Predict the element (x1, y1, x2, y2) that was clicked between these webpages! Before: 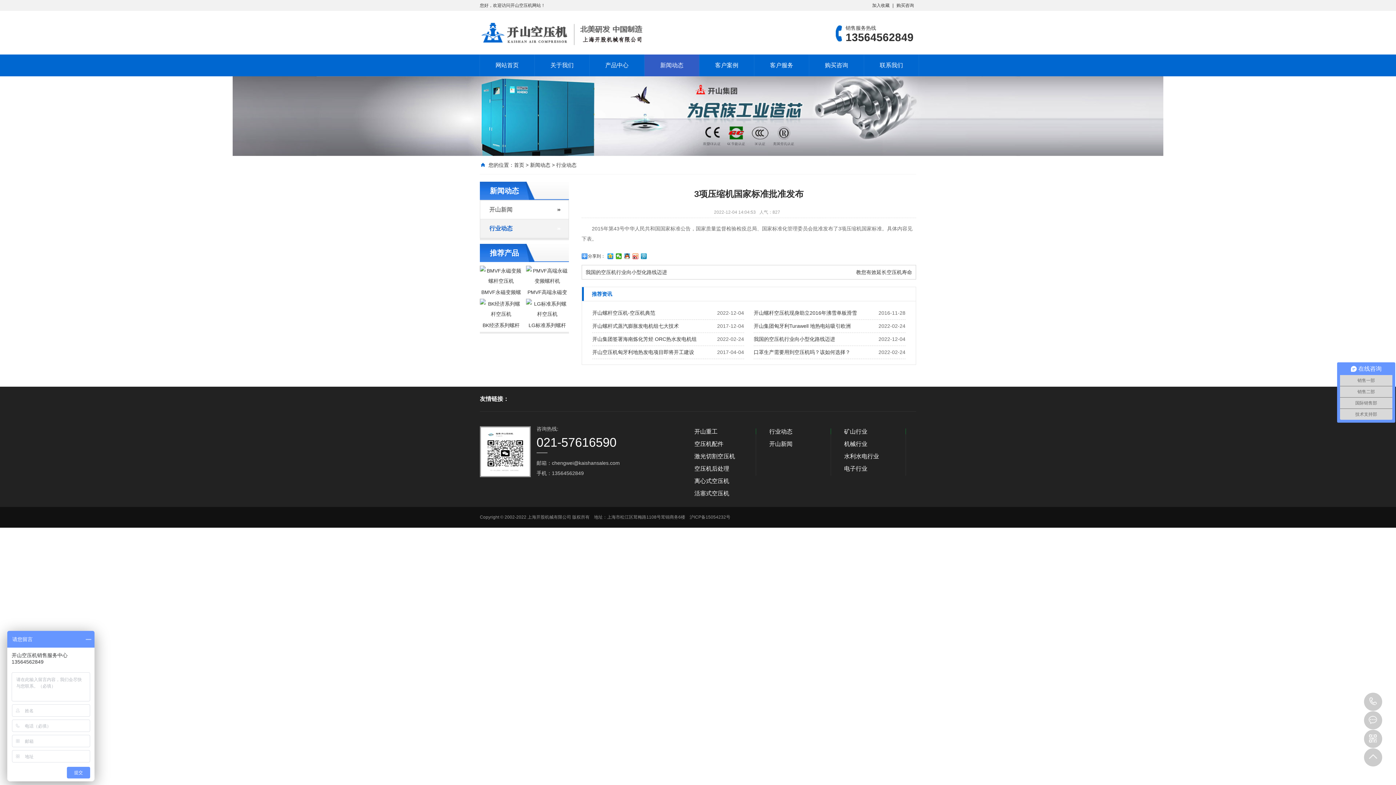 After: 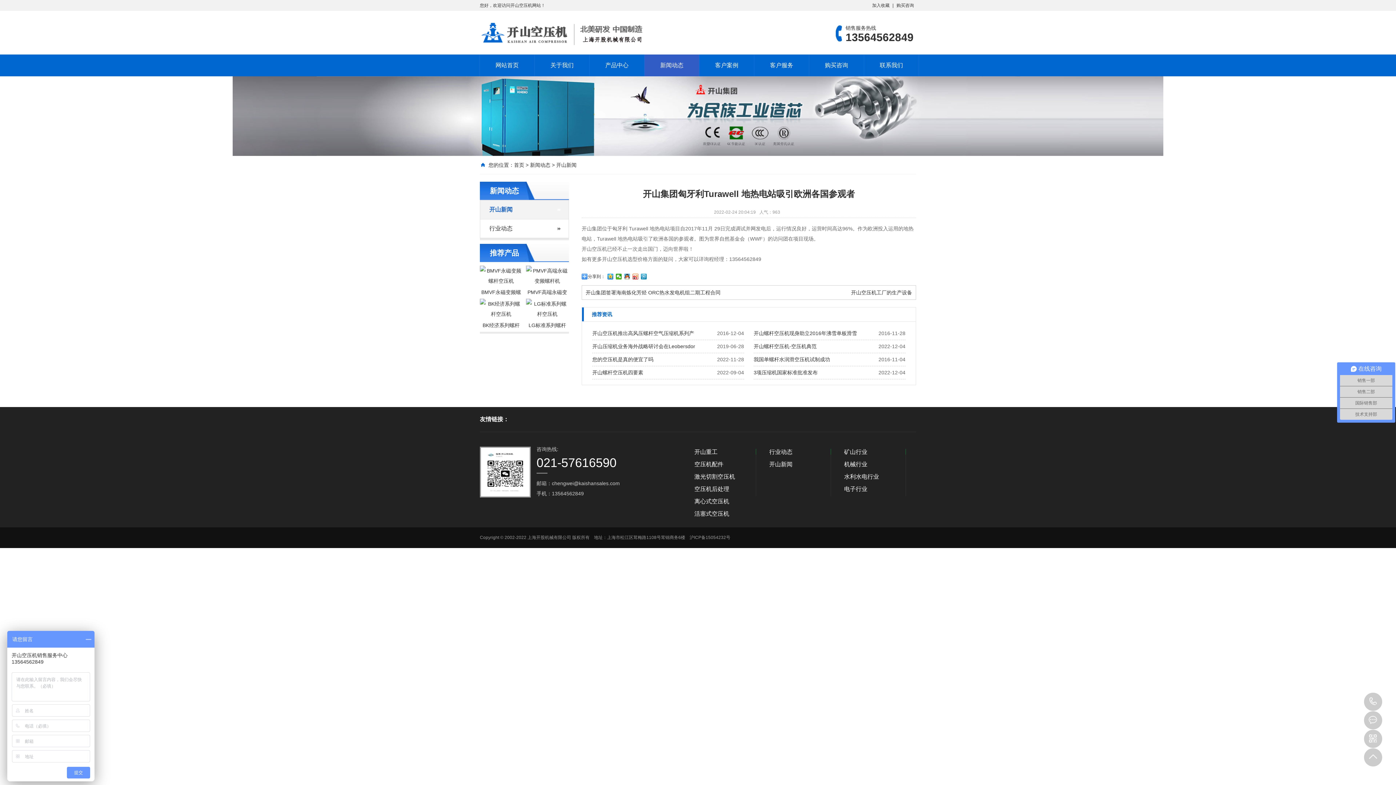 Action: bbox: (753, 320, 851, 332) label: 开山集团匈牙利Turawell 地热电站吸引欧洲